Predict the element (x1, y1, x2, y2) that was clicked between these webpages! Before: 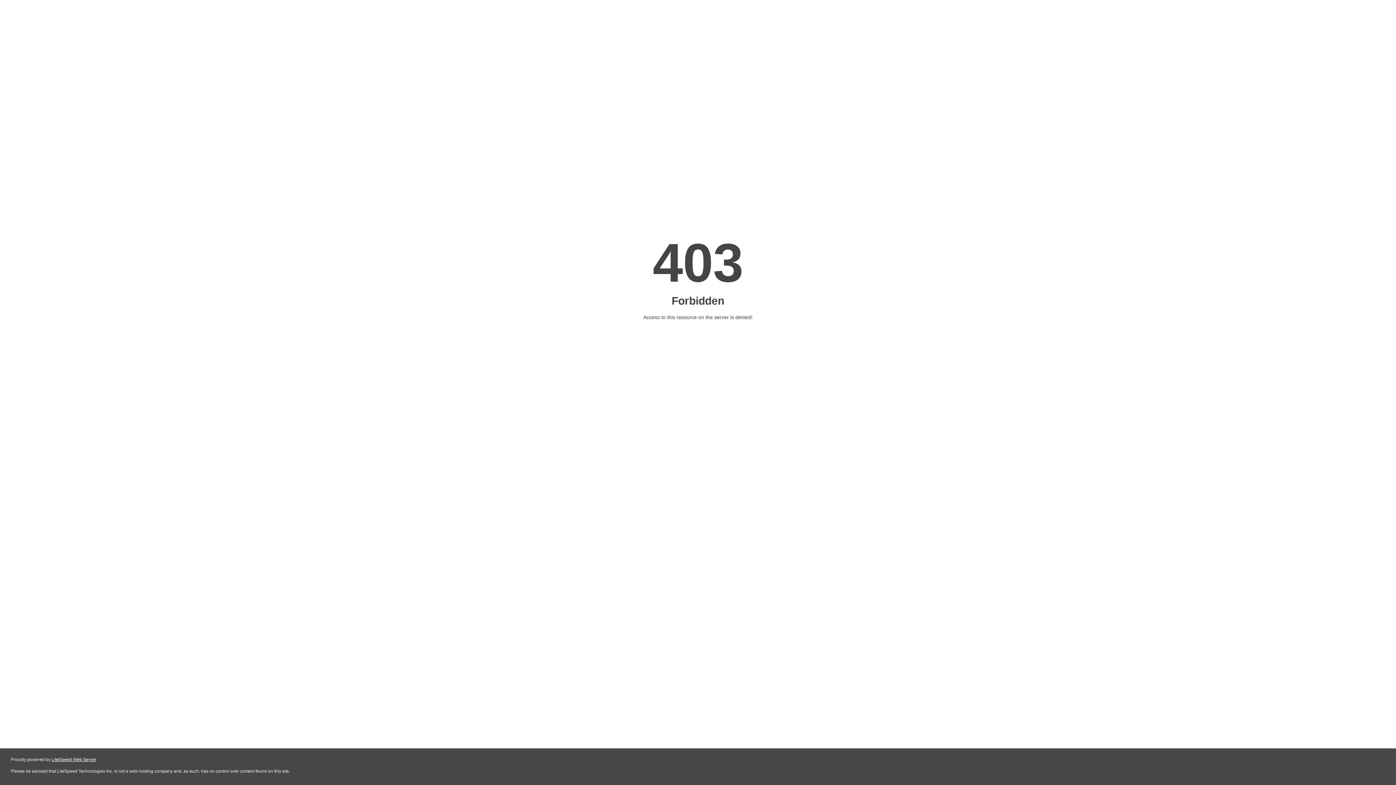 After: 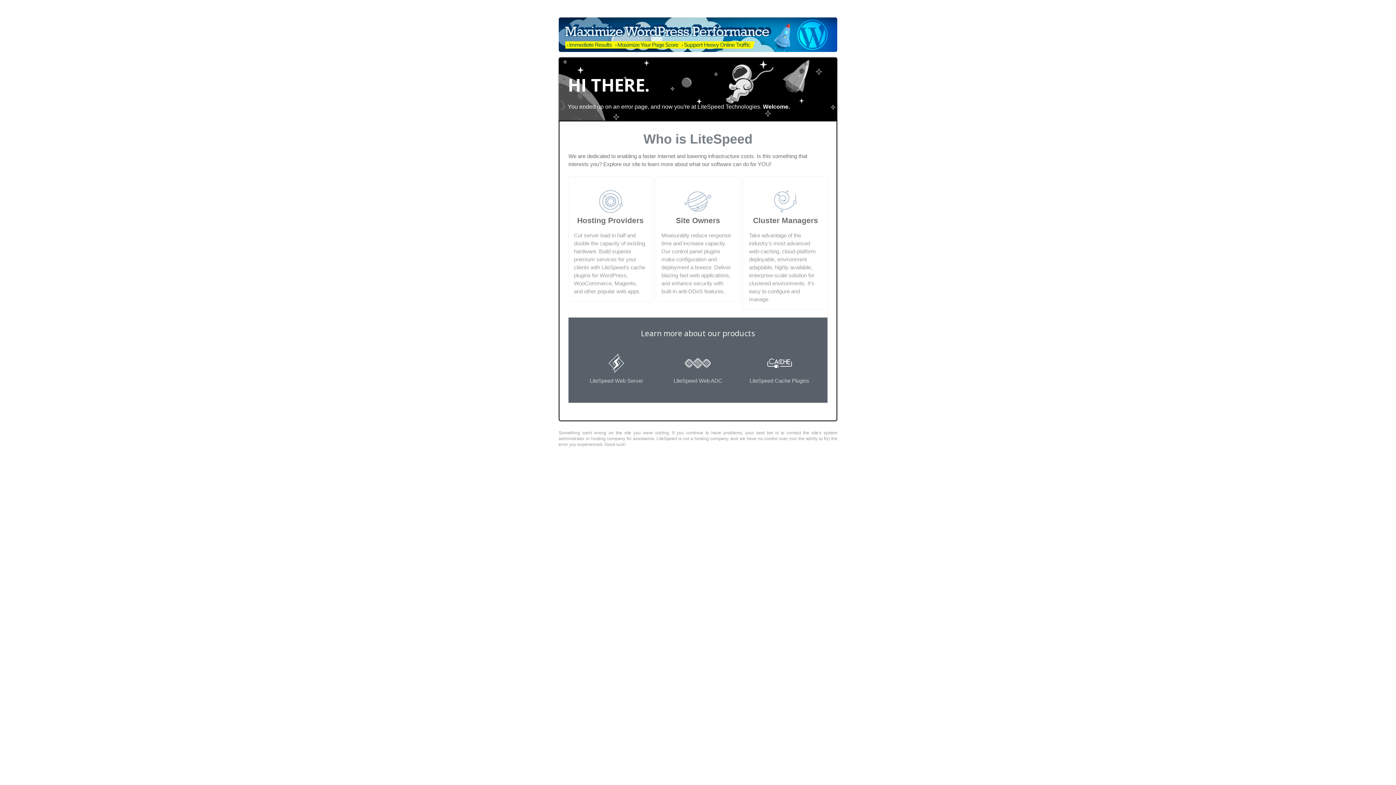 Action: label: LiteSpeed Web Server bbox: (51, 757, 96, 762)